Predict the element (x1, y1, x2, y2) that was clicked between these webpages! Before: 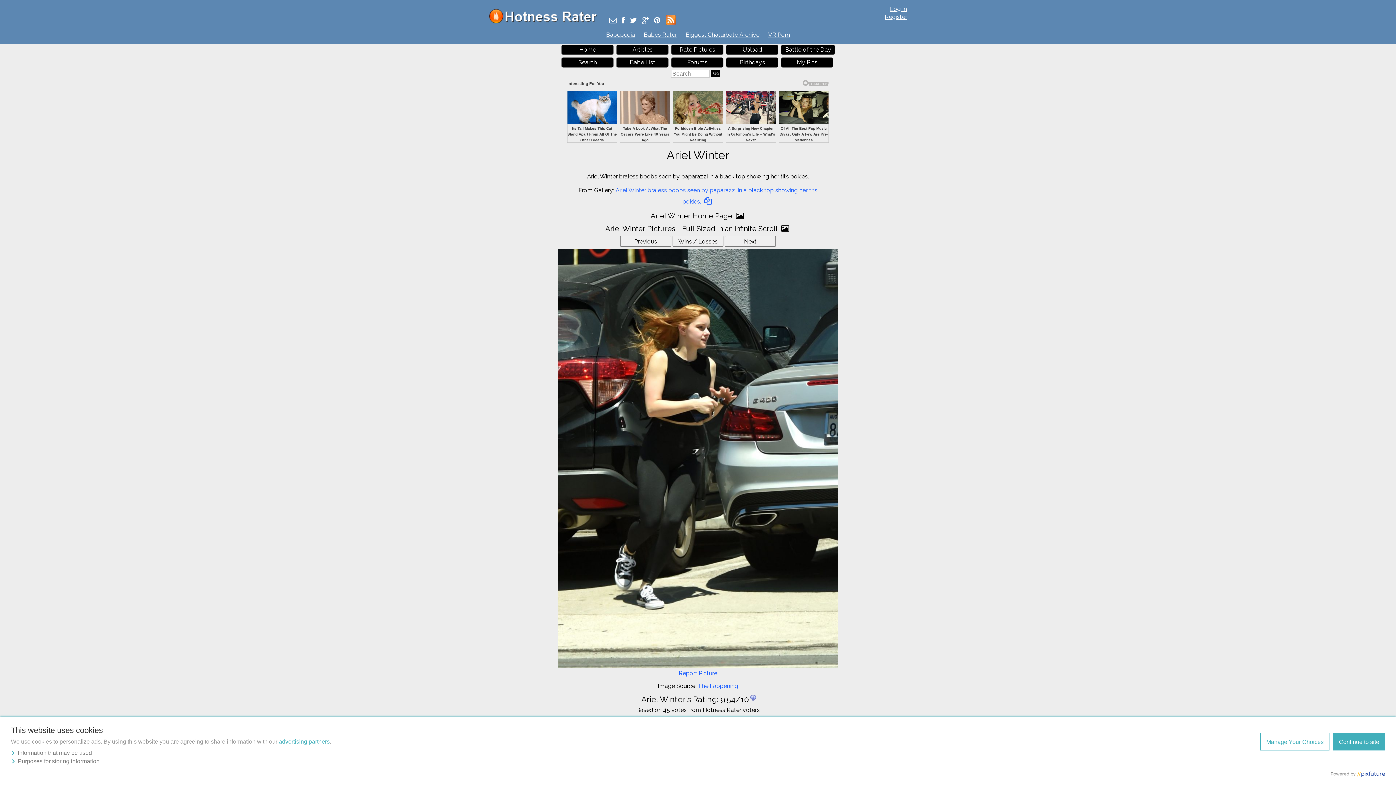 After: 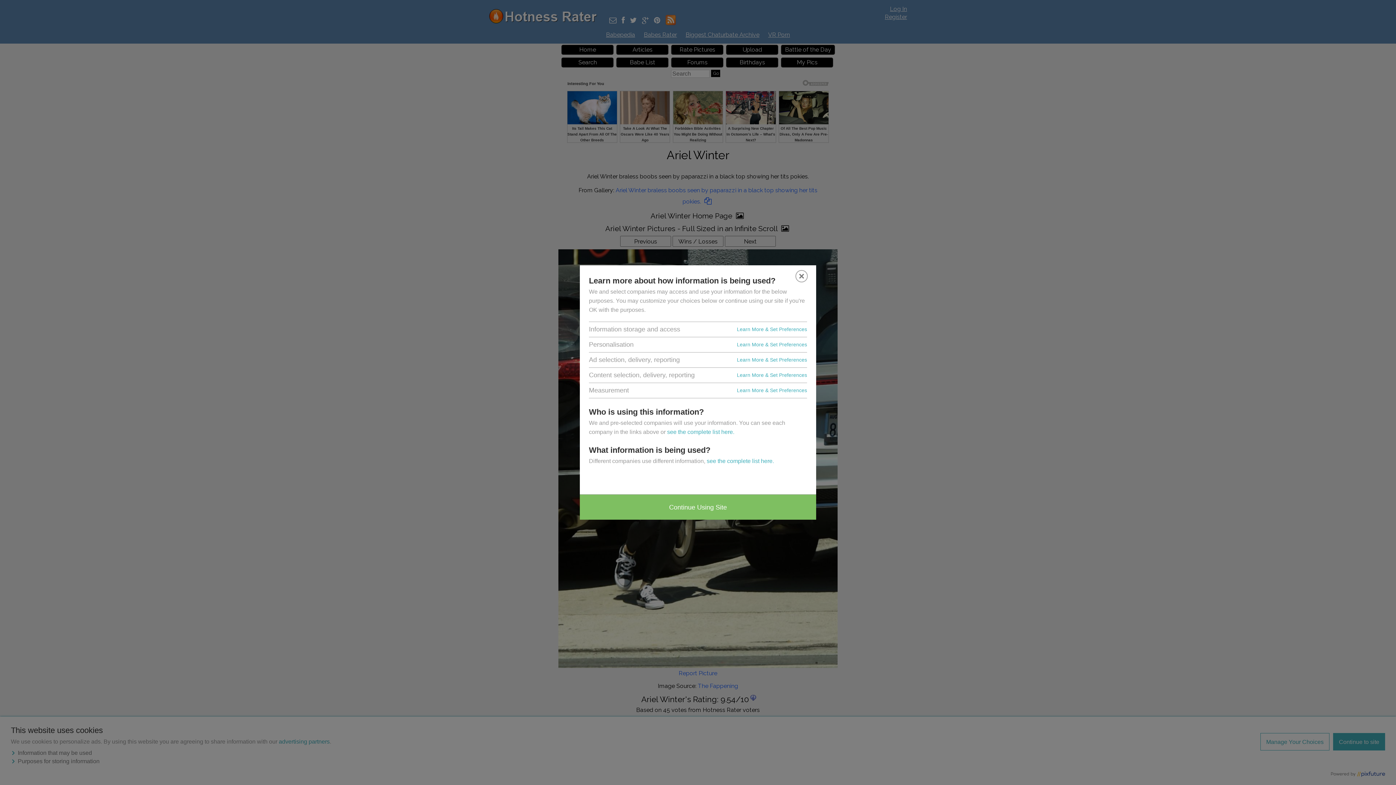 Action: label: Manage Your Choices bbox: (1260, 733, 1329, 751)